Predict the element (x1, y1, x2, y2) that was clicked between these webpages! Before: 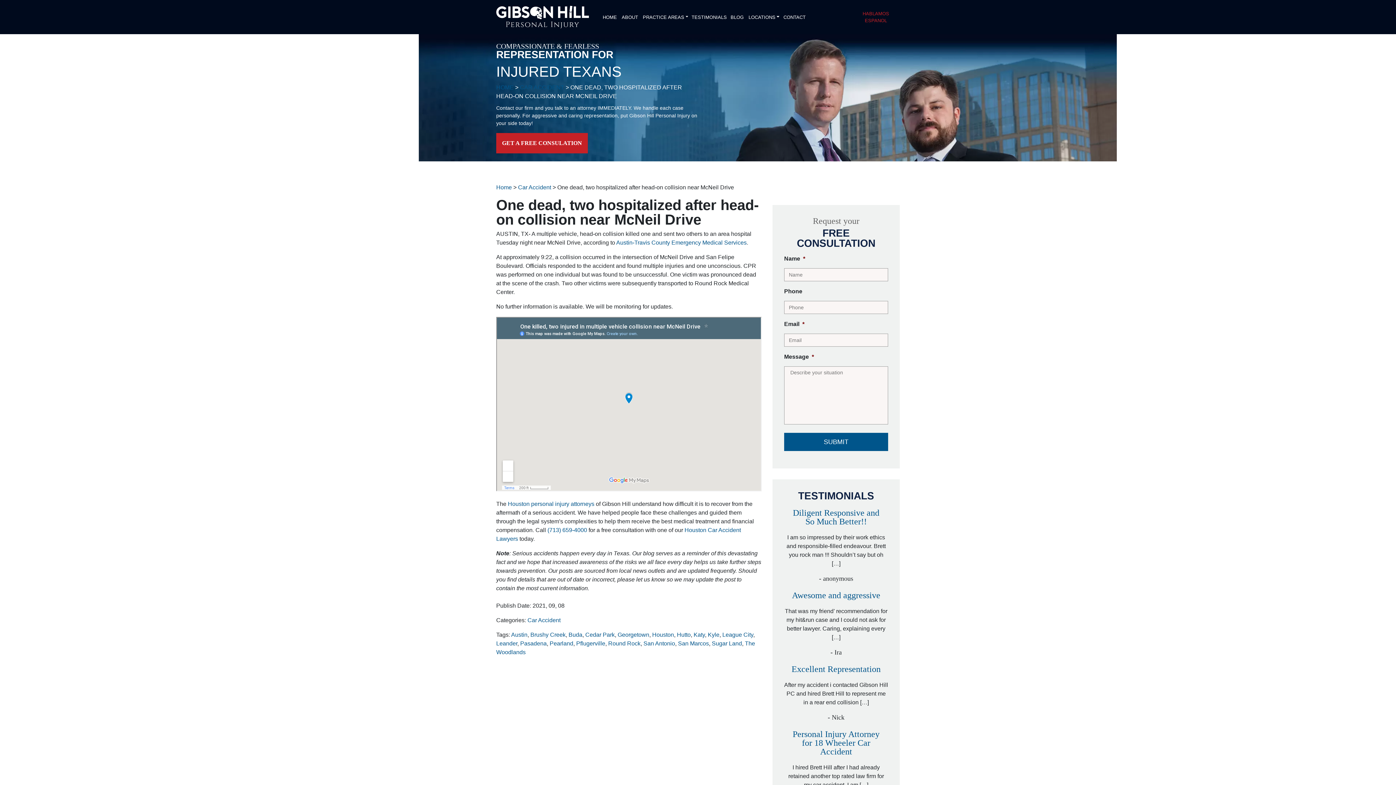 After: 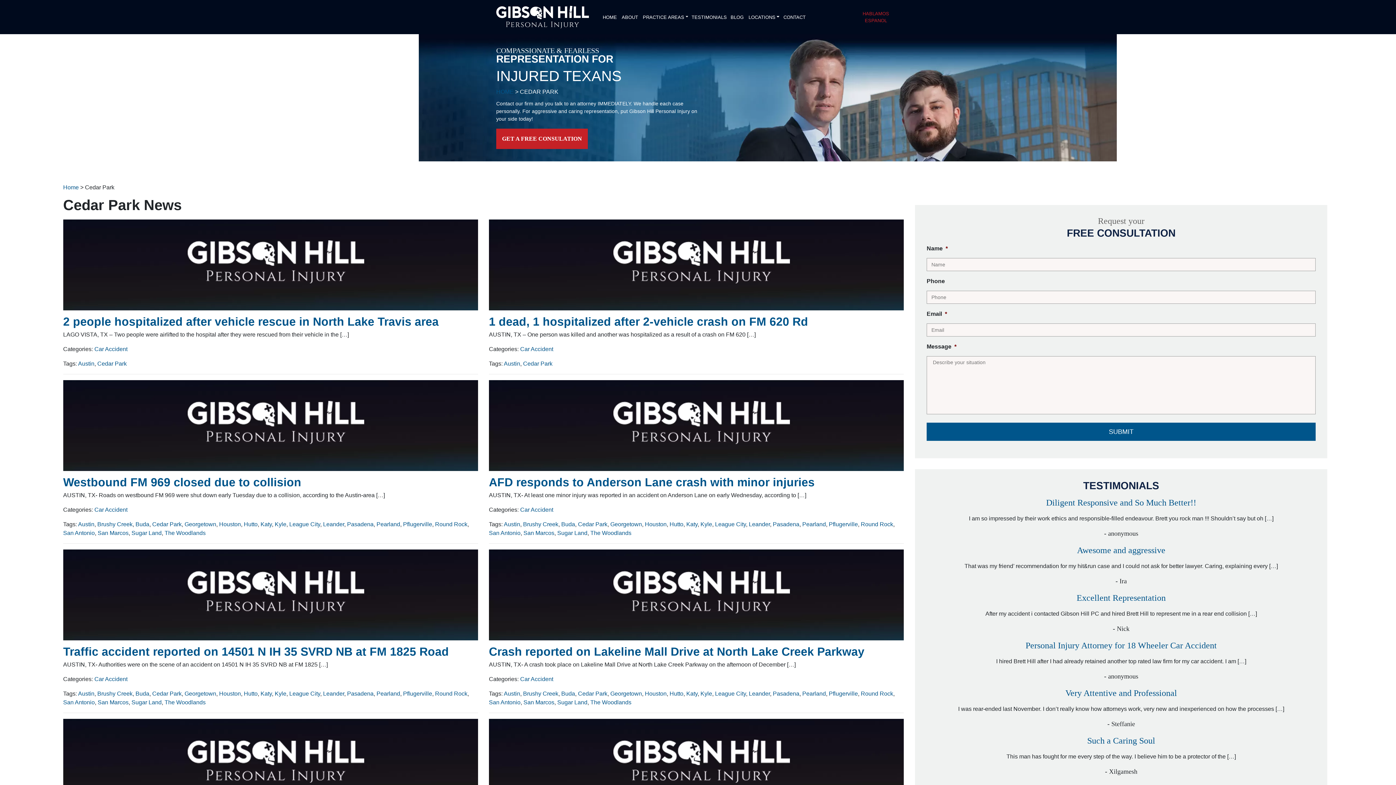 Action: bbox: (585, 632, 614, 638) label: Cedar Park